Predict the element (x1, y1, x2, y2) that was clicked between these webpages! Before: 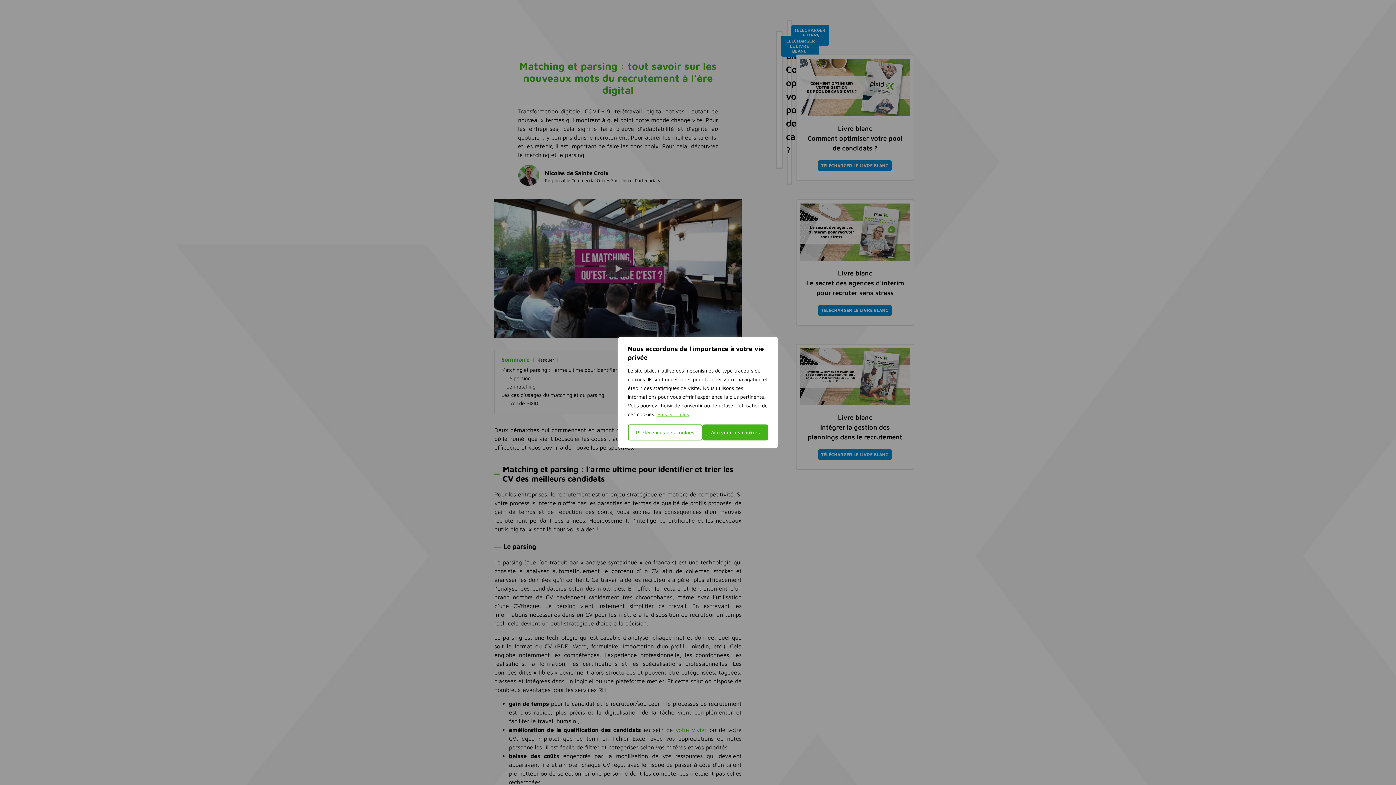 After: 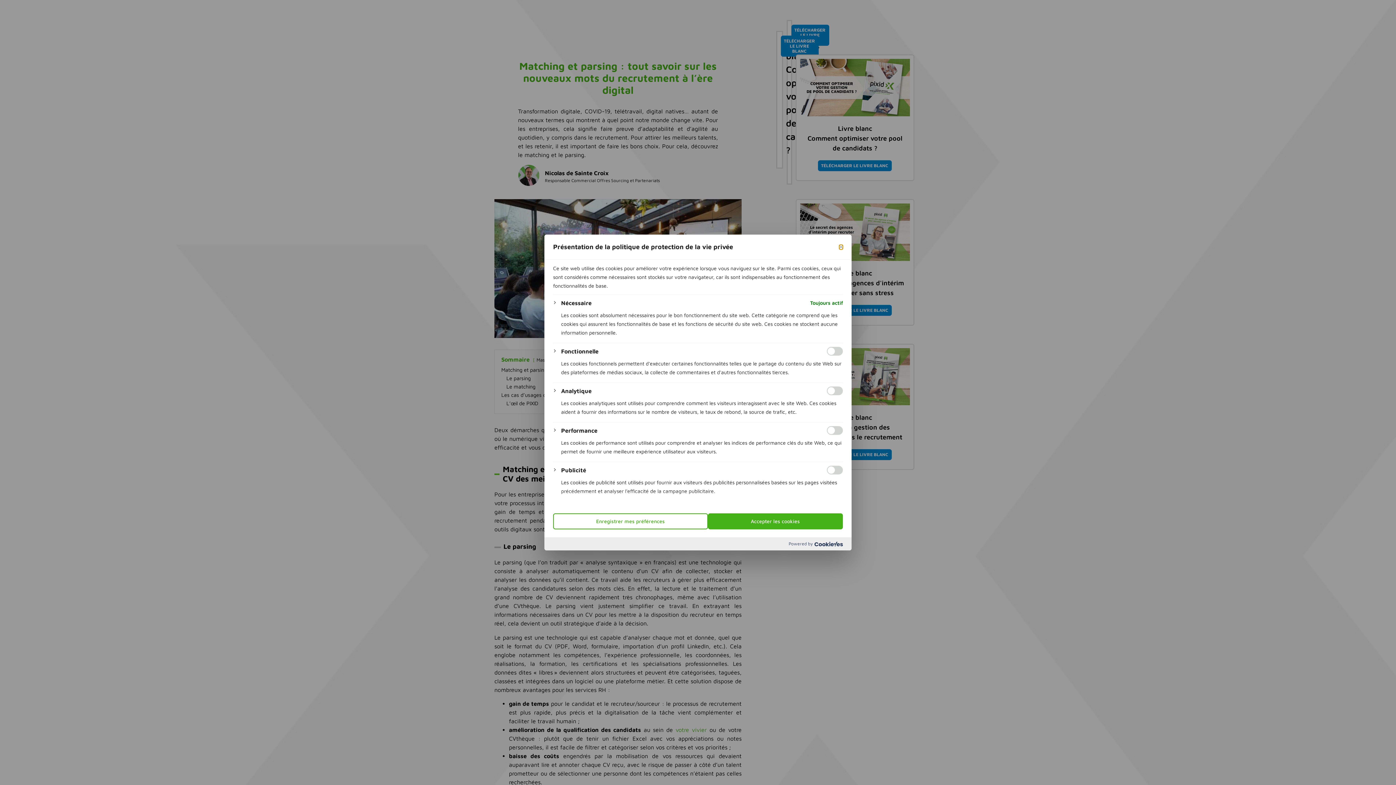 Action: bbox: (628, 424, 702, 440) label: Préférences des cookies